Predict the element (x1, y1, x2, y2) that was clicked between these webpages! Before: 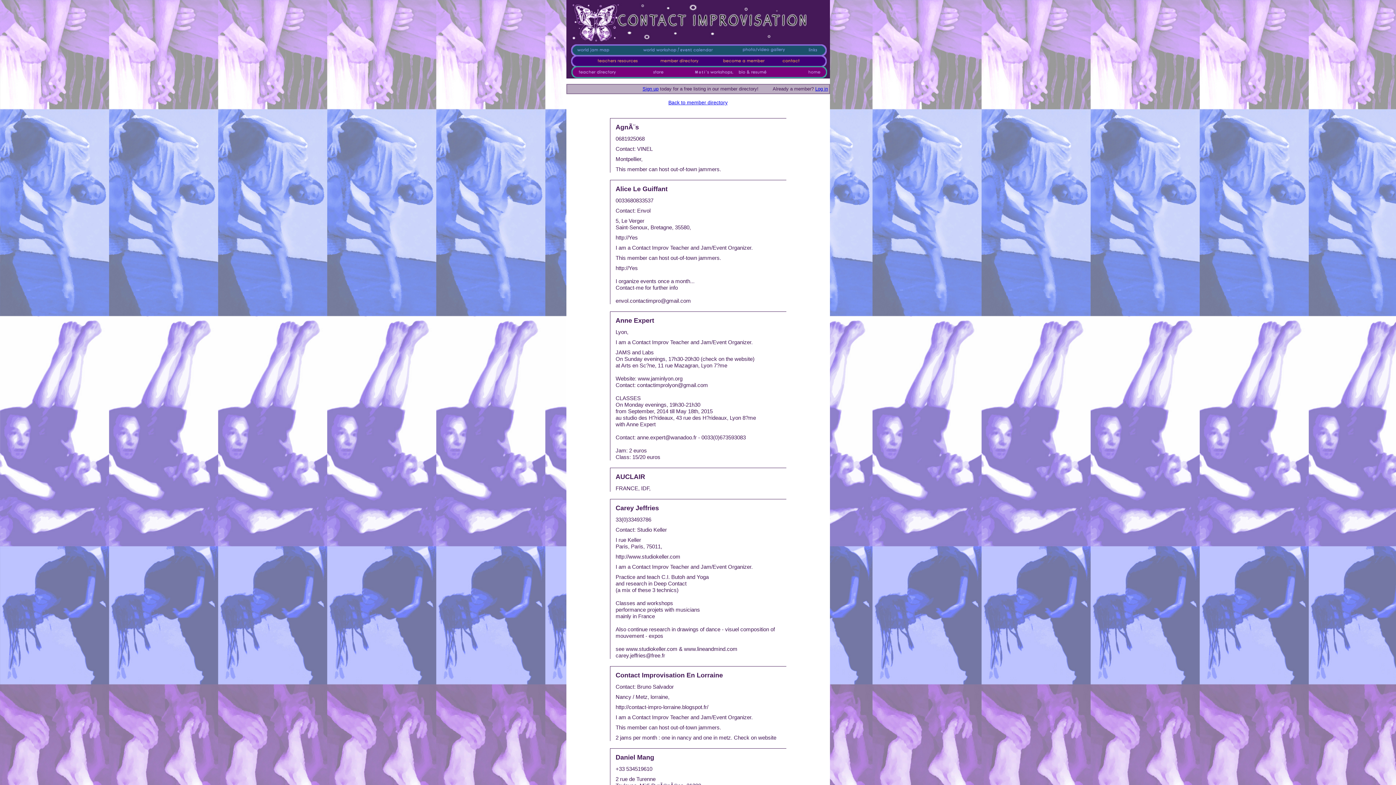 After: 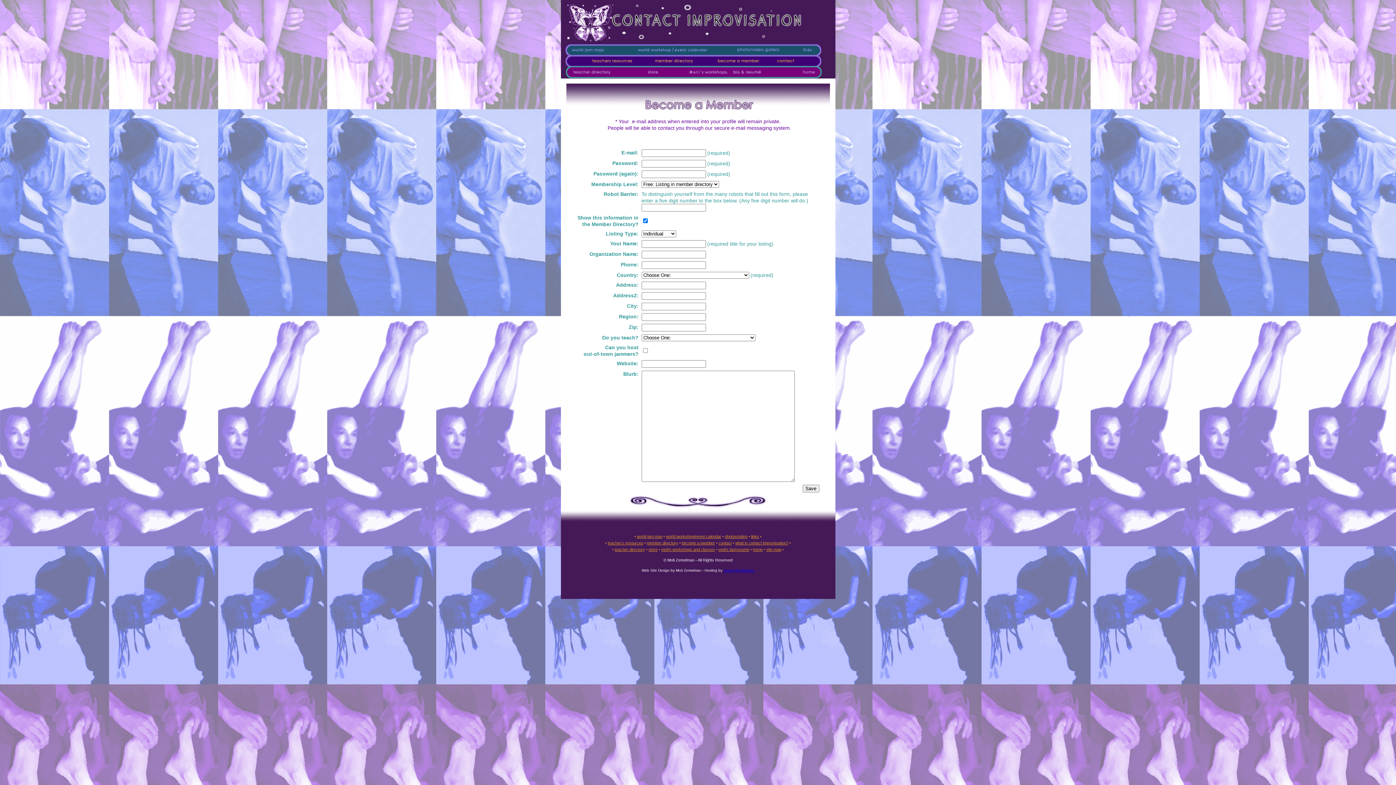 Action: label: Sign up bbox: (642, 86, 658, 91)